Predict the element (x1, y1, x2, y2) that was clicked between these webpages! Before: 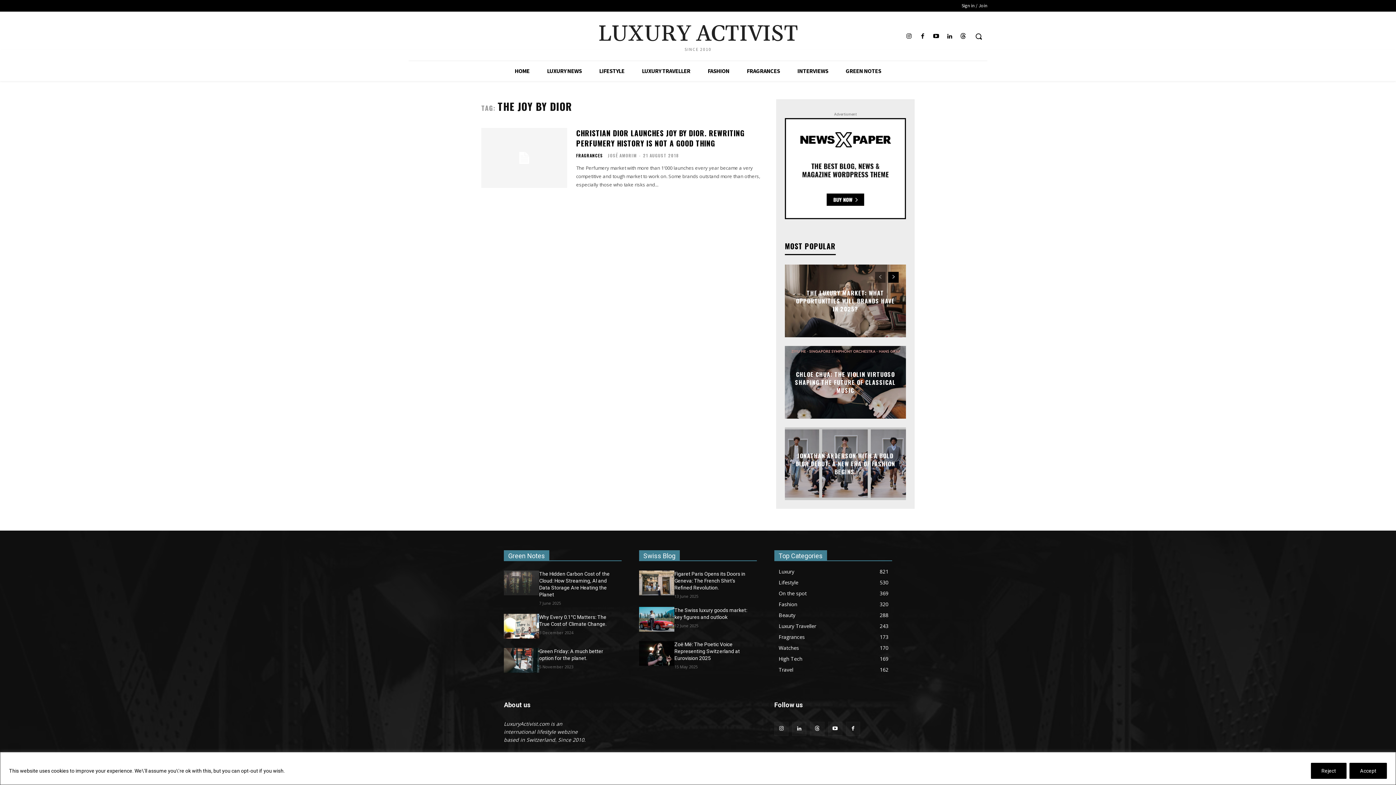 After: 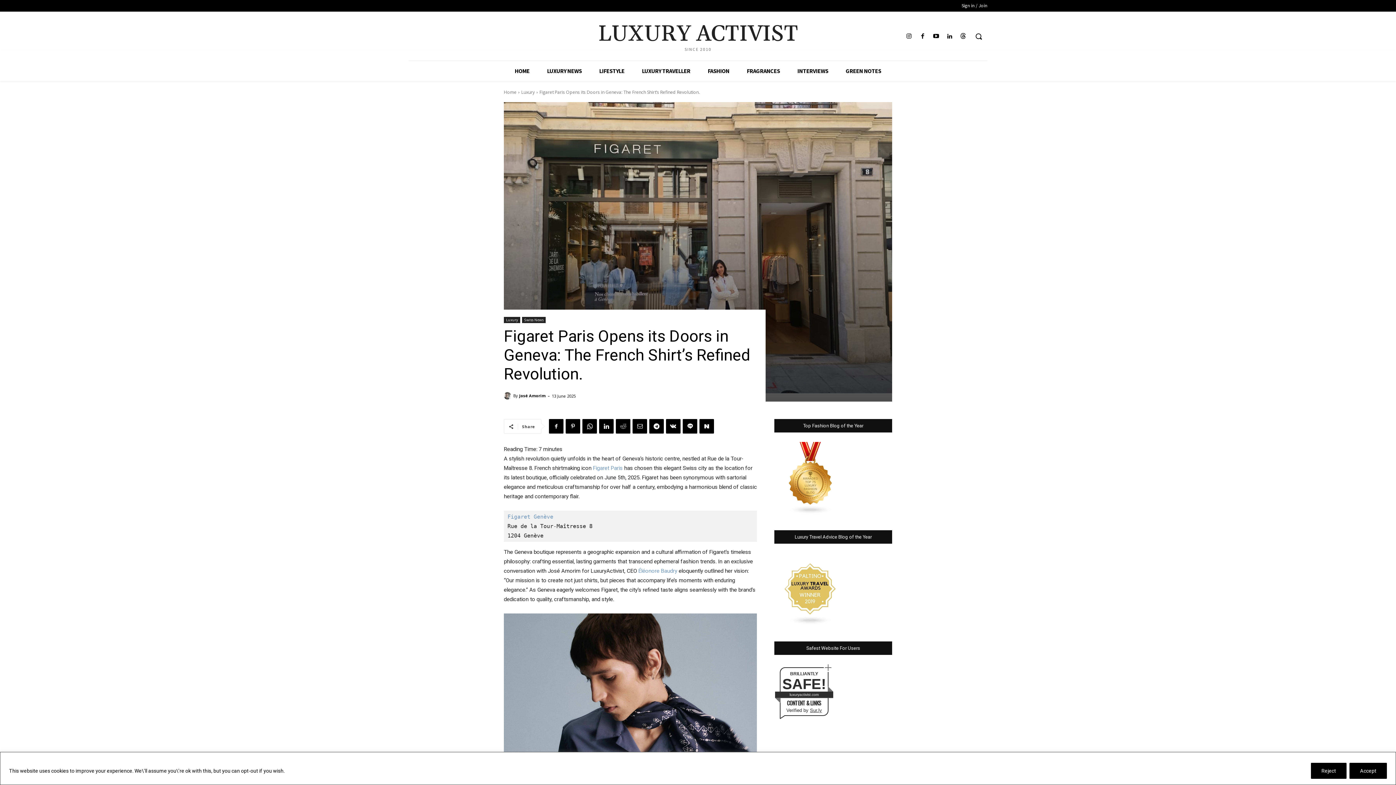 Action: label: Figaret Paris Opens its Doors in Geneva: The French Shirt’s Refined Revolution. bbox: (674, 571, 745, 590)